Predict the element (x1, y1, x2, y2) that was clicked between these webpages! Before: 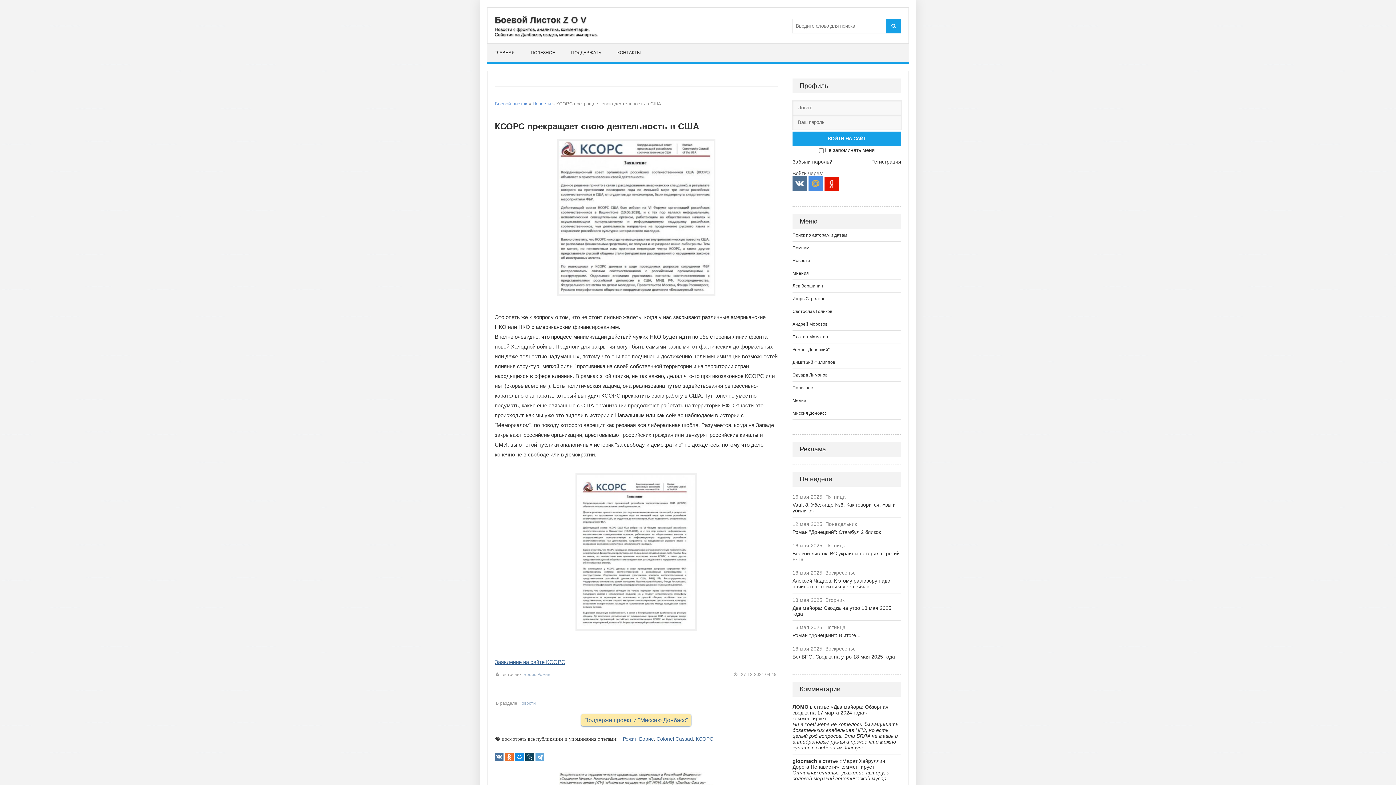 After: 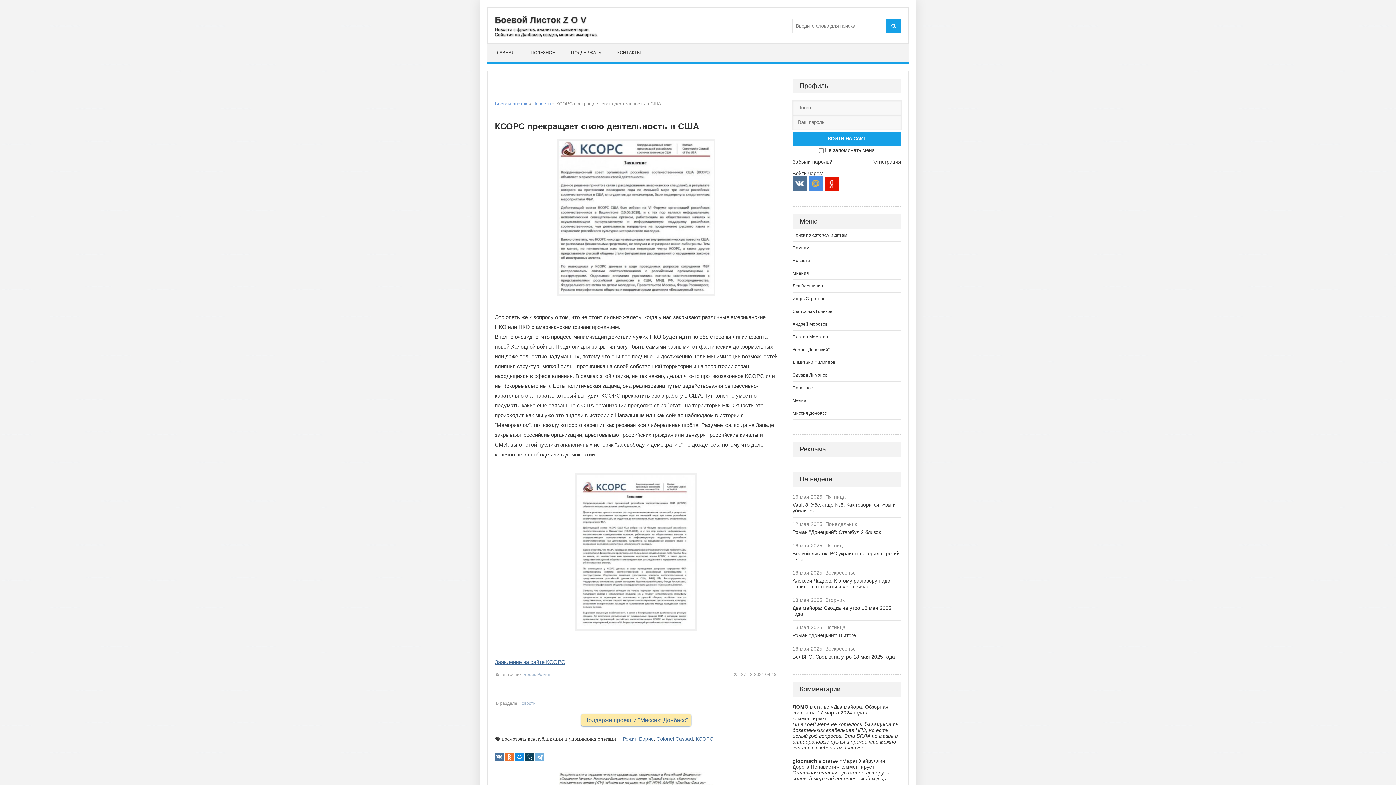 Action: bbox: (535, 753, 544, 761)